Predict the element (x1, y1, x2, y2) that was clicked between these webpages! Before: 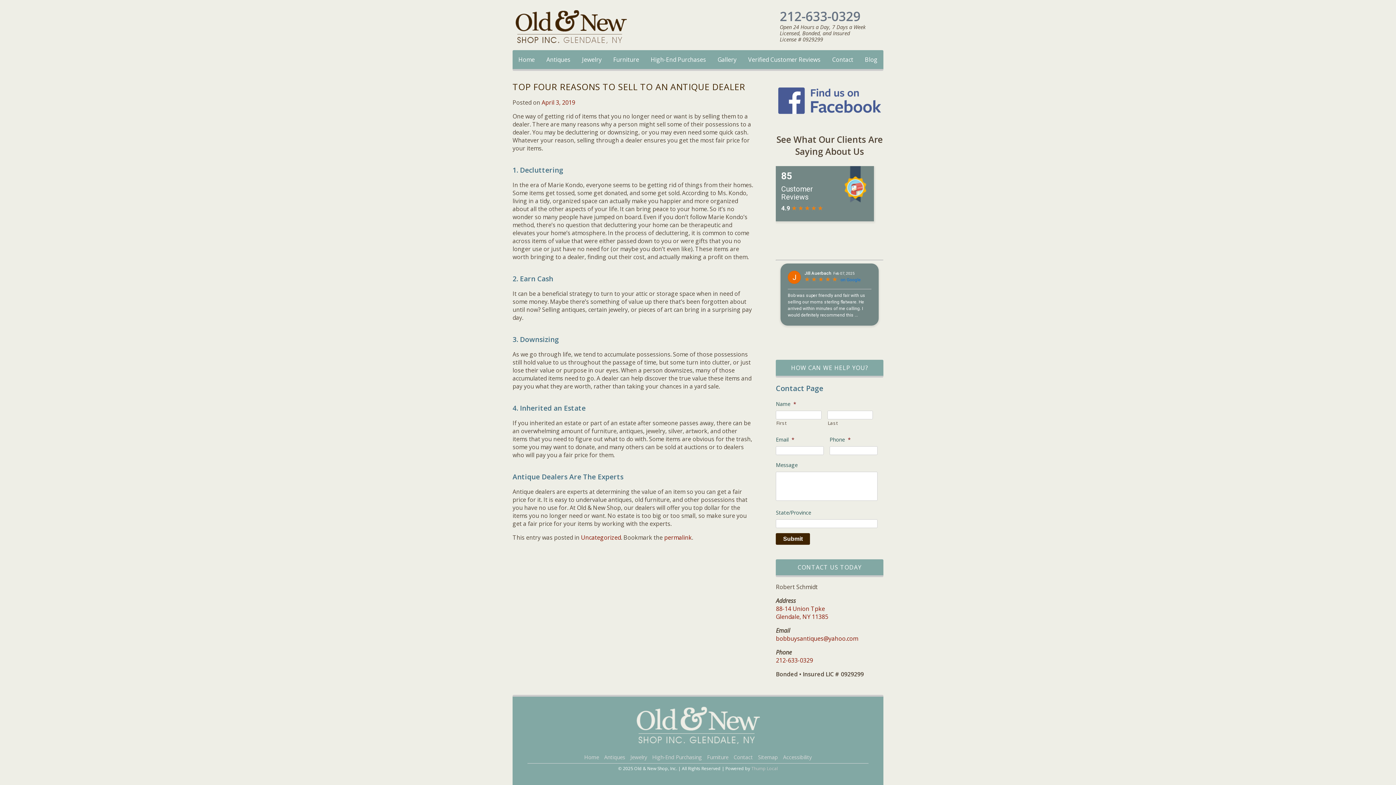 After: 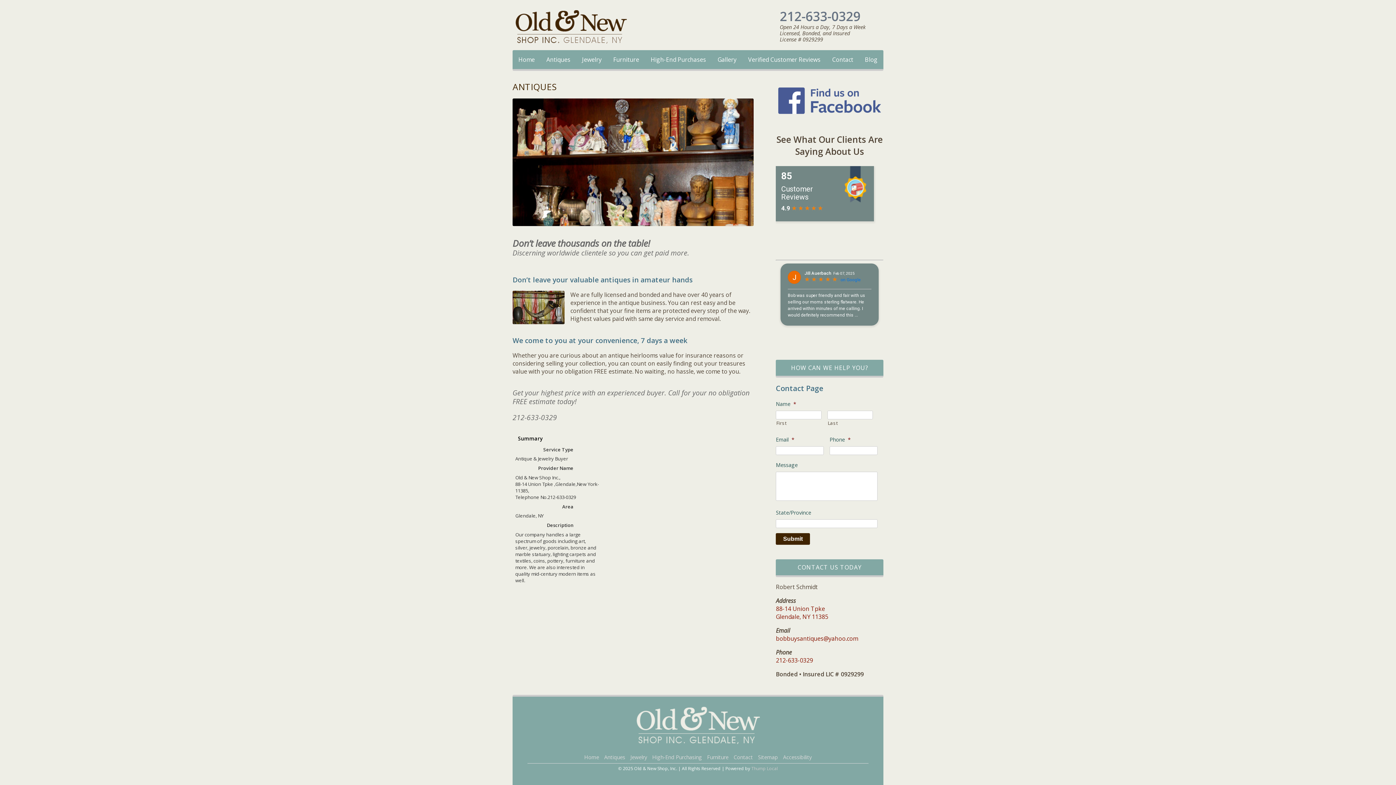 Action: bbox: (602, 753, 627, 761) label: Antiques